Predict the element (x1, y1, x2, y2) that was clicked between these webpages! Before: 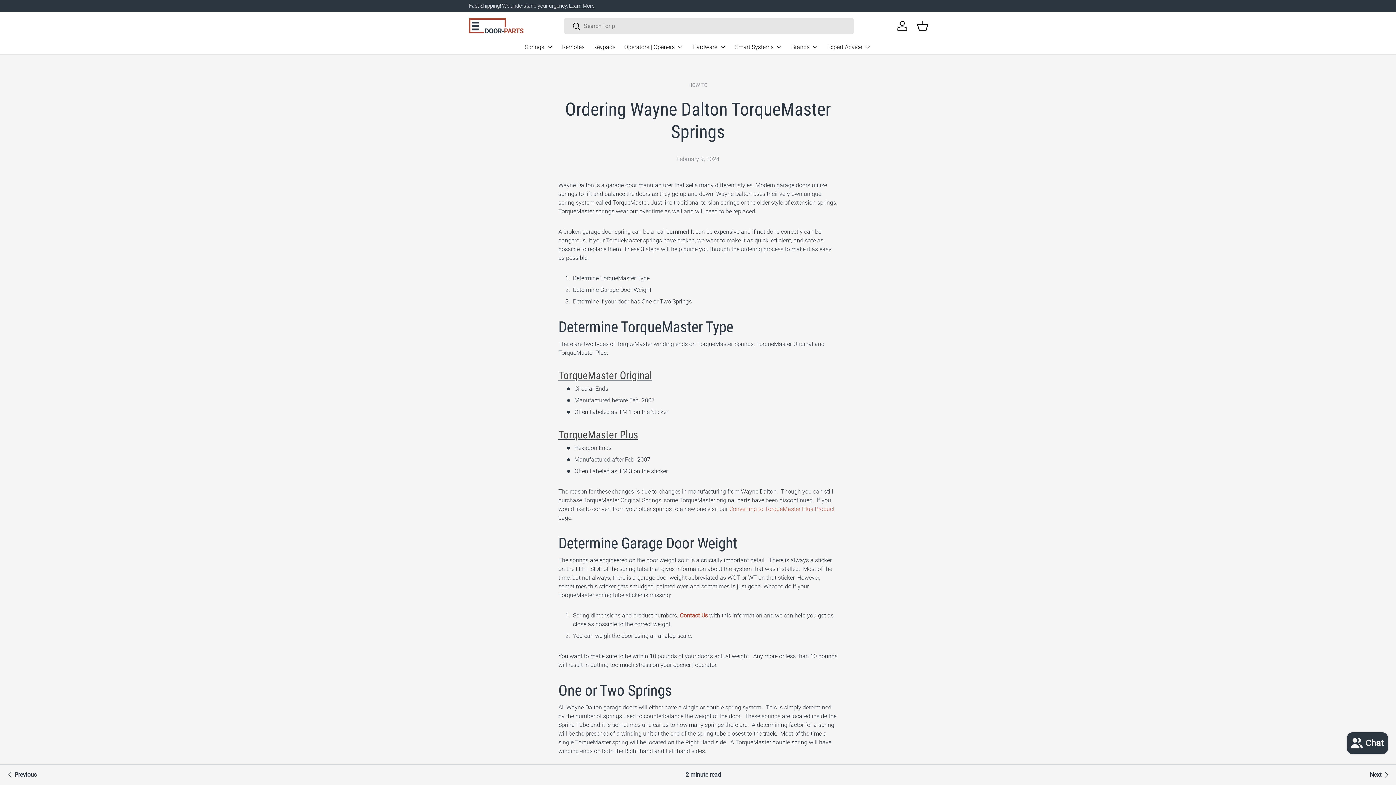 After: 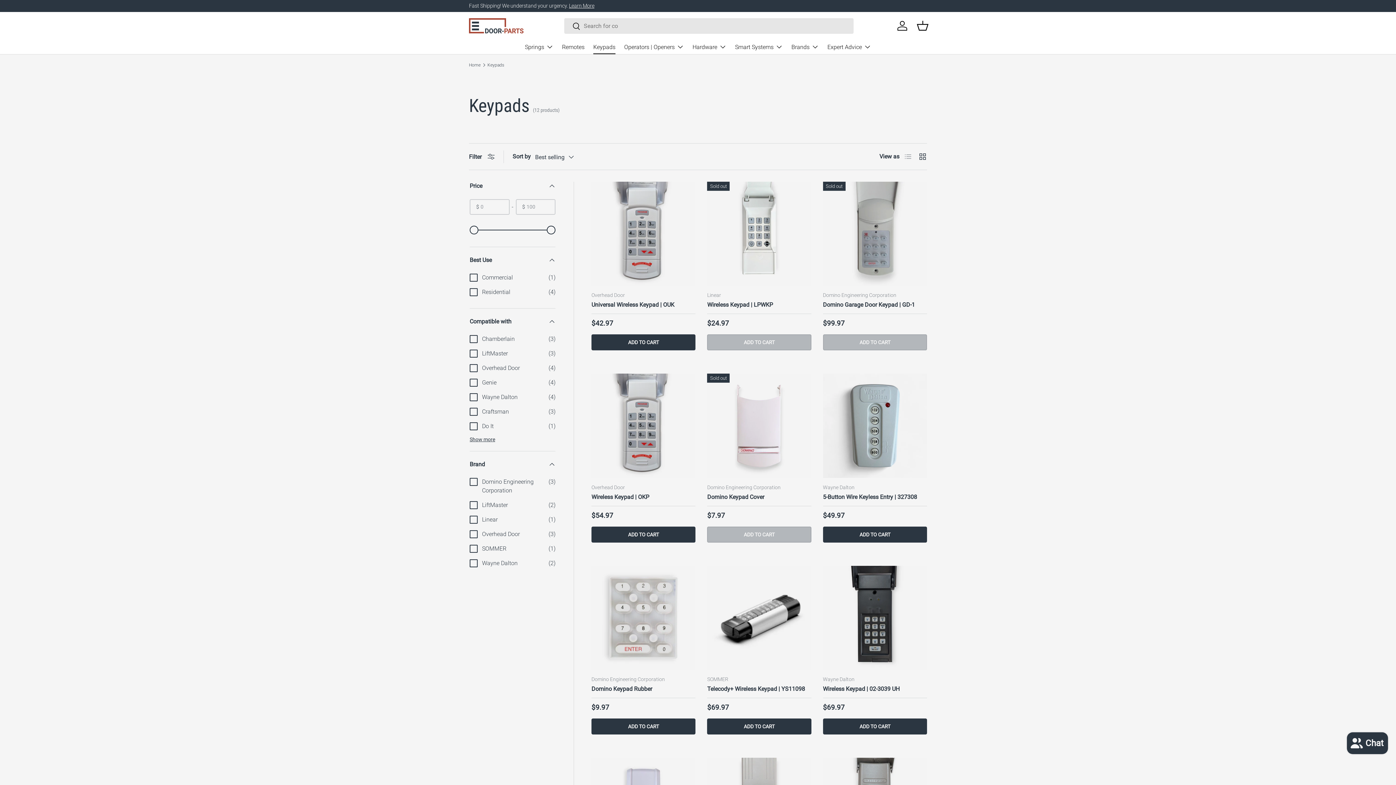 Action: label: Keypads bbox: (593, 40, 615, 54)